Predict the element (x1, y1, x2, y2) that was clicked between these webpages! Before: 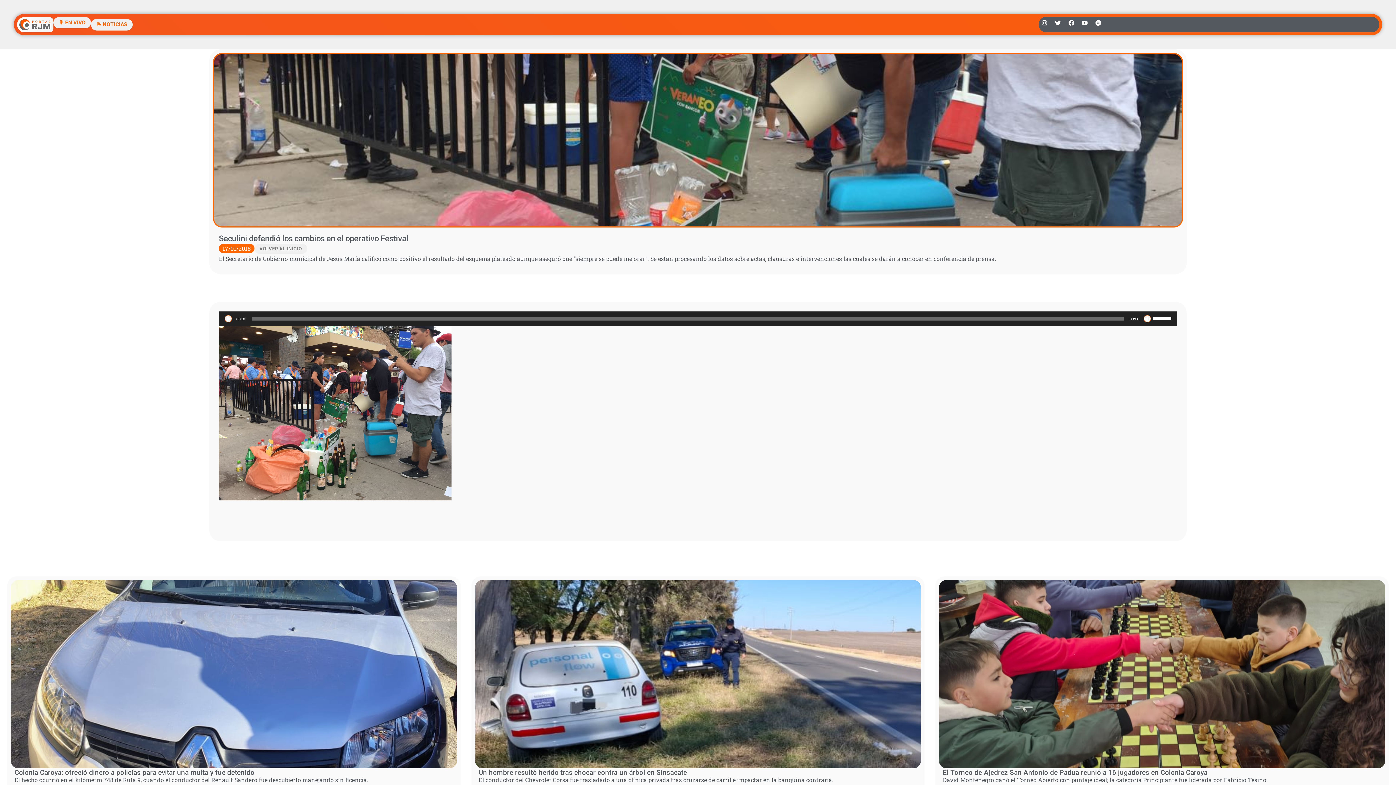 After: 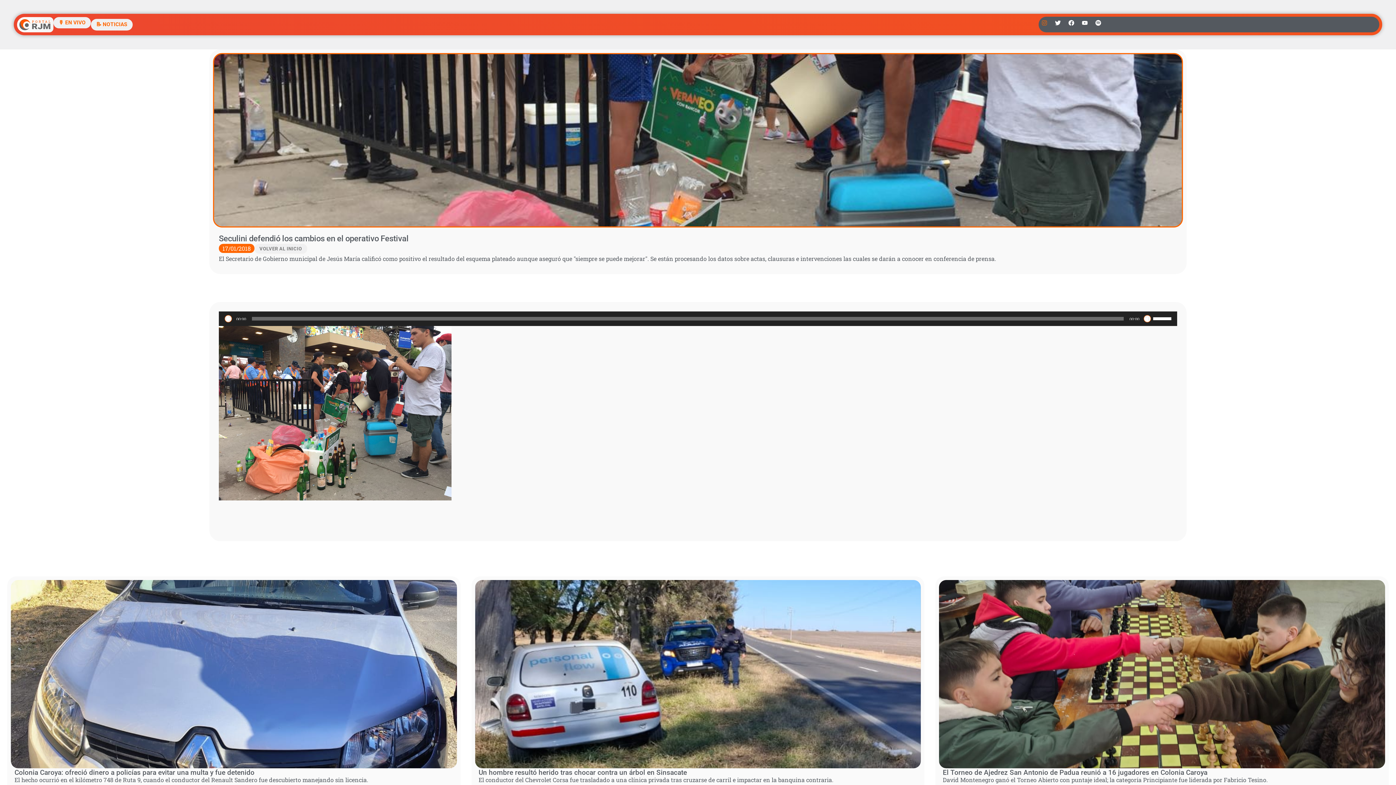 Action: bbox: (1039, 17, 1050, 28) label: Instagram